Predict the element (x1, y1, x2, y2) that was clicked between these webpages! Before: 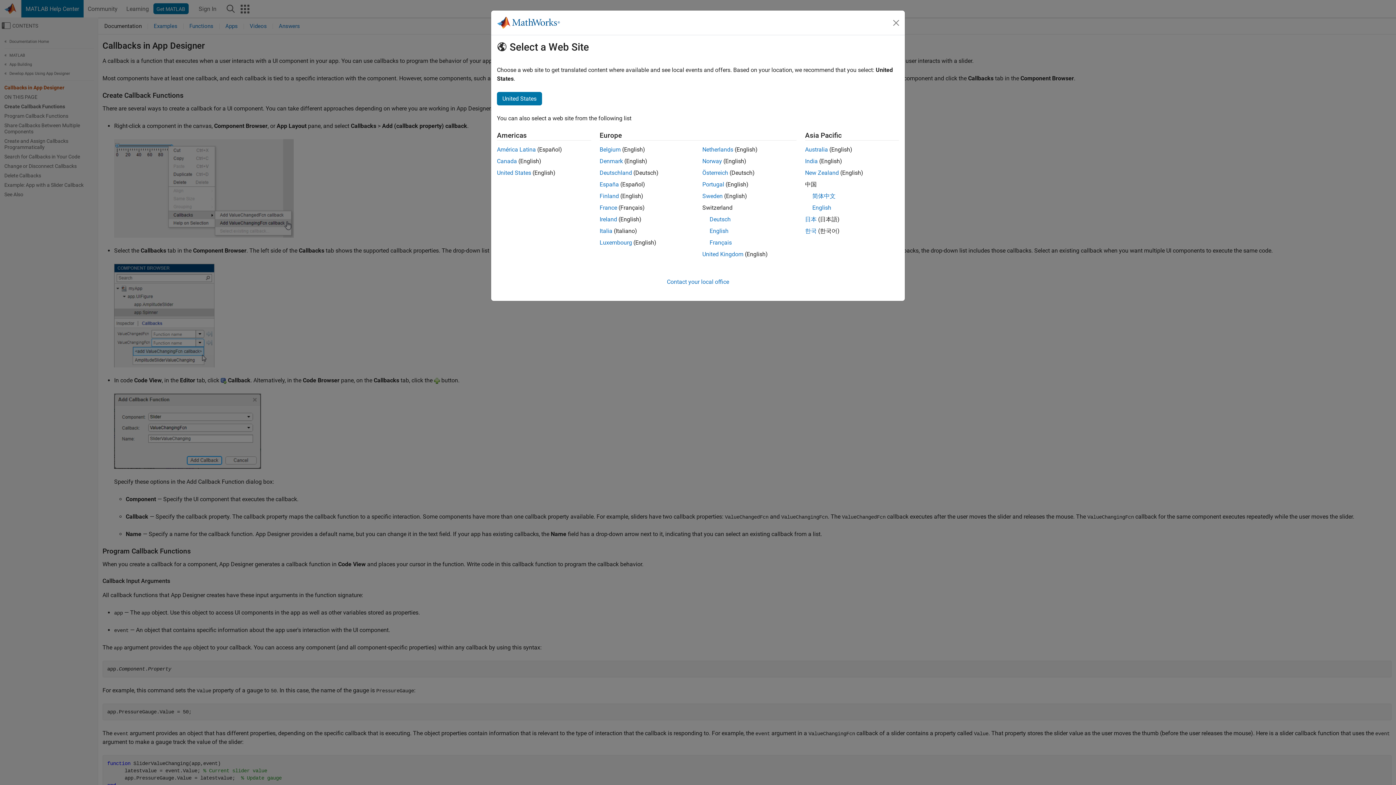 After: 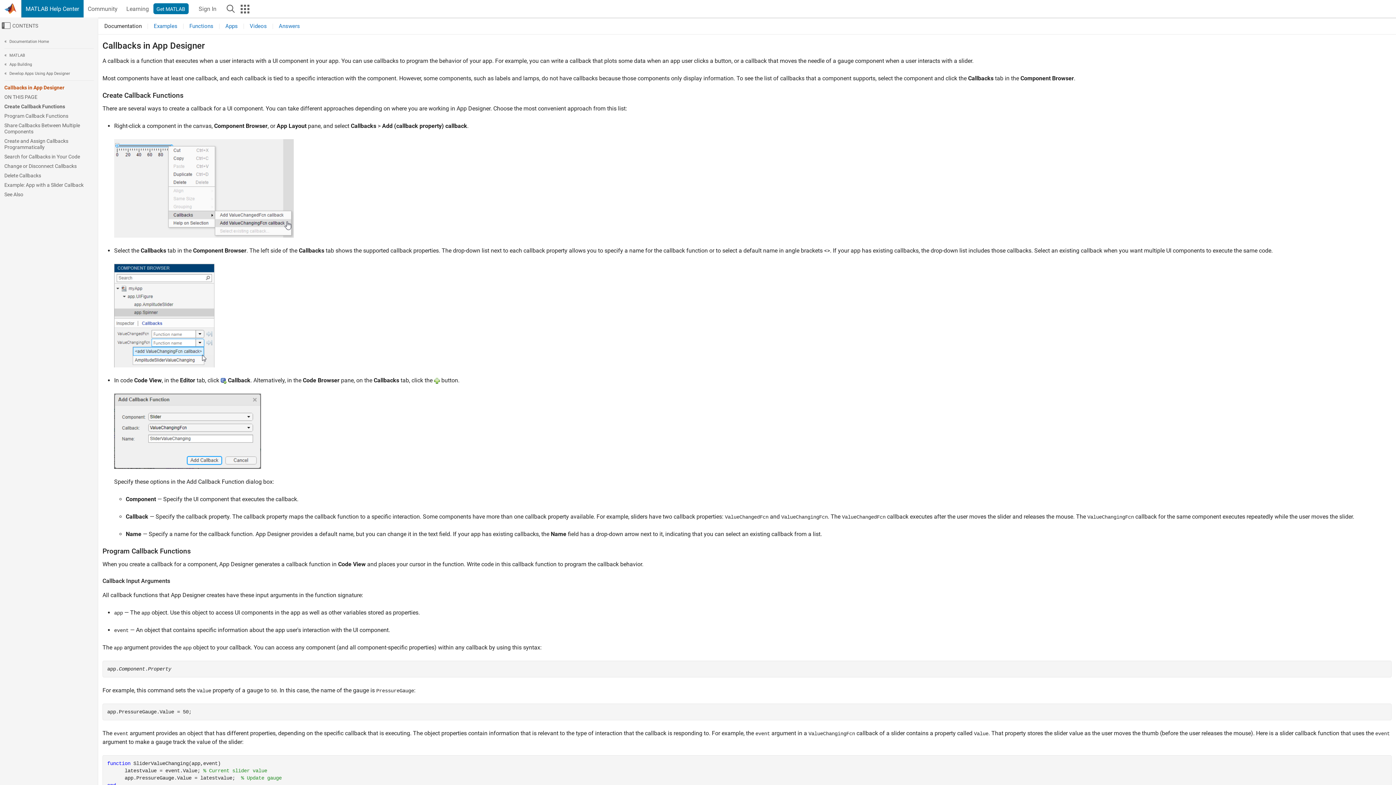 Action: bbox: (702, 157, 722, 164) label: Norway